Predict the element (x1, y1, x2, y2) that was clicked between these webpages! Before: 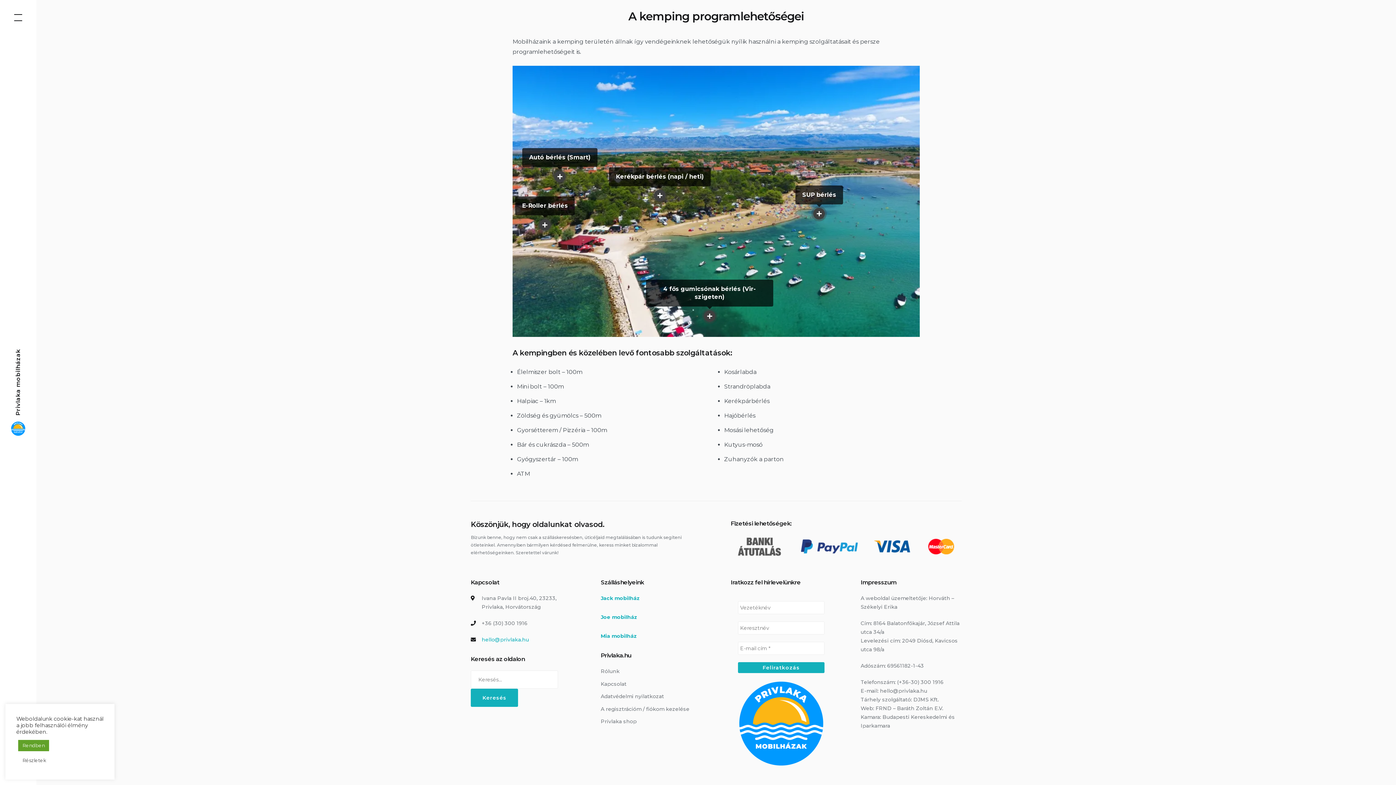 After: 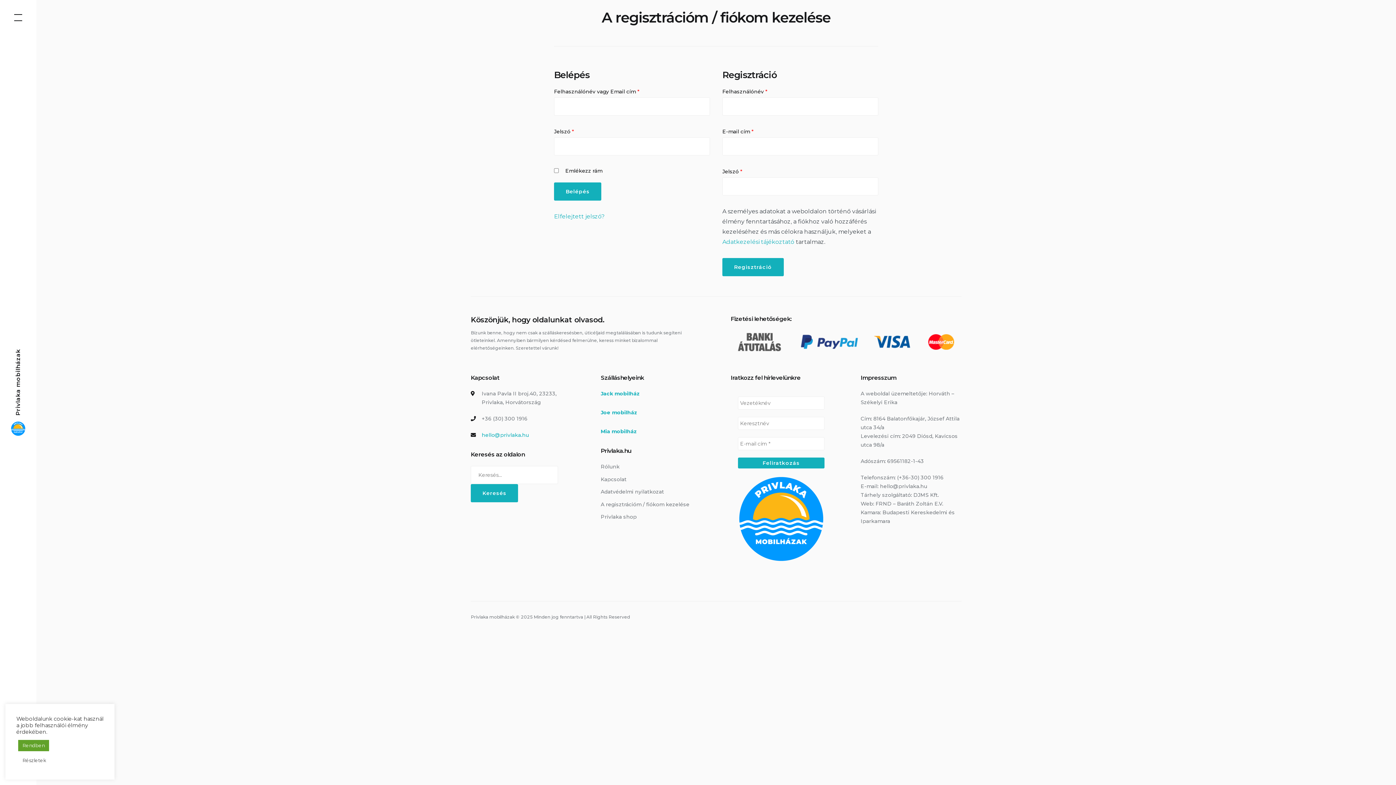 Action: bbox: (600, 706, 689, 712) label: A regisztrációm / fiókom kezelése